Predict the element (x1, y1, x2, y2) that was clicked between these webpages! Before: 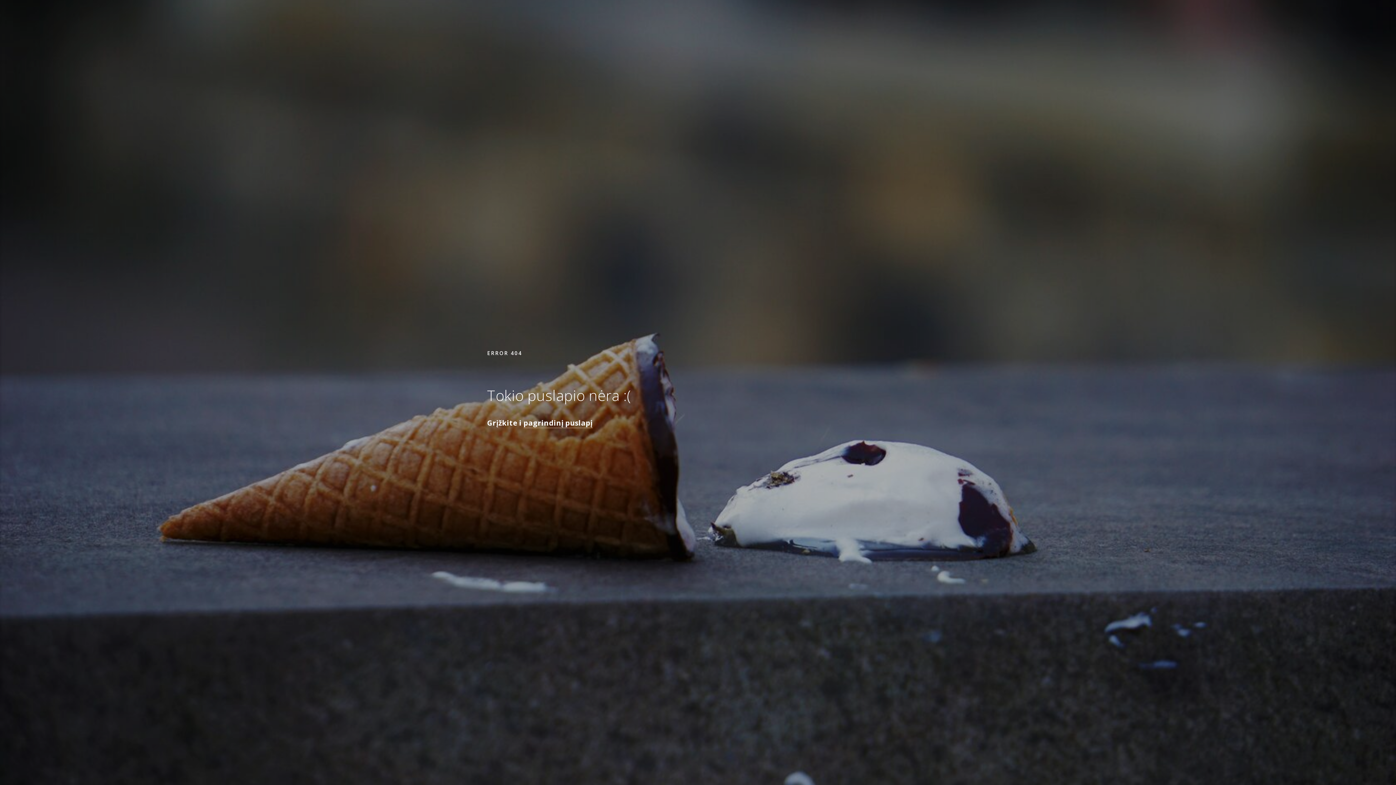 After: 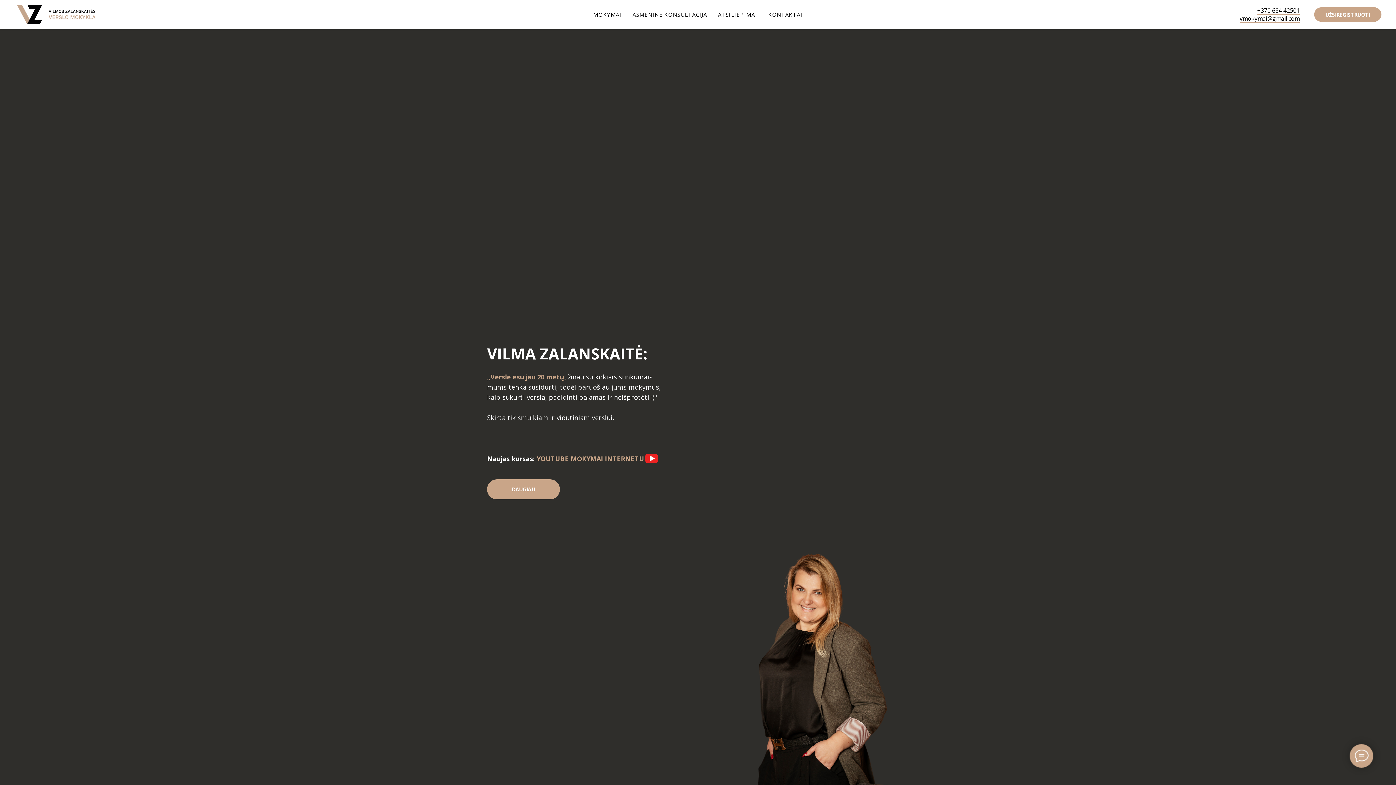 Action: label: pagrindinį puslapį bbox: (523, 418, 592, 428)